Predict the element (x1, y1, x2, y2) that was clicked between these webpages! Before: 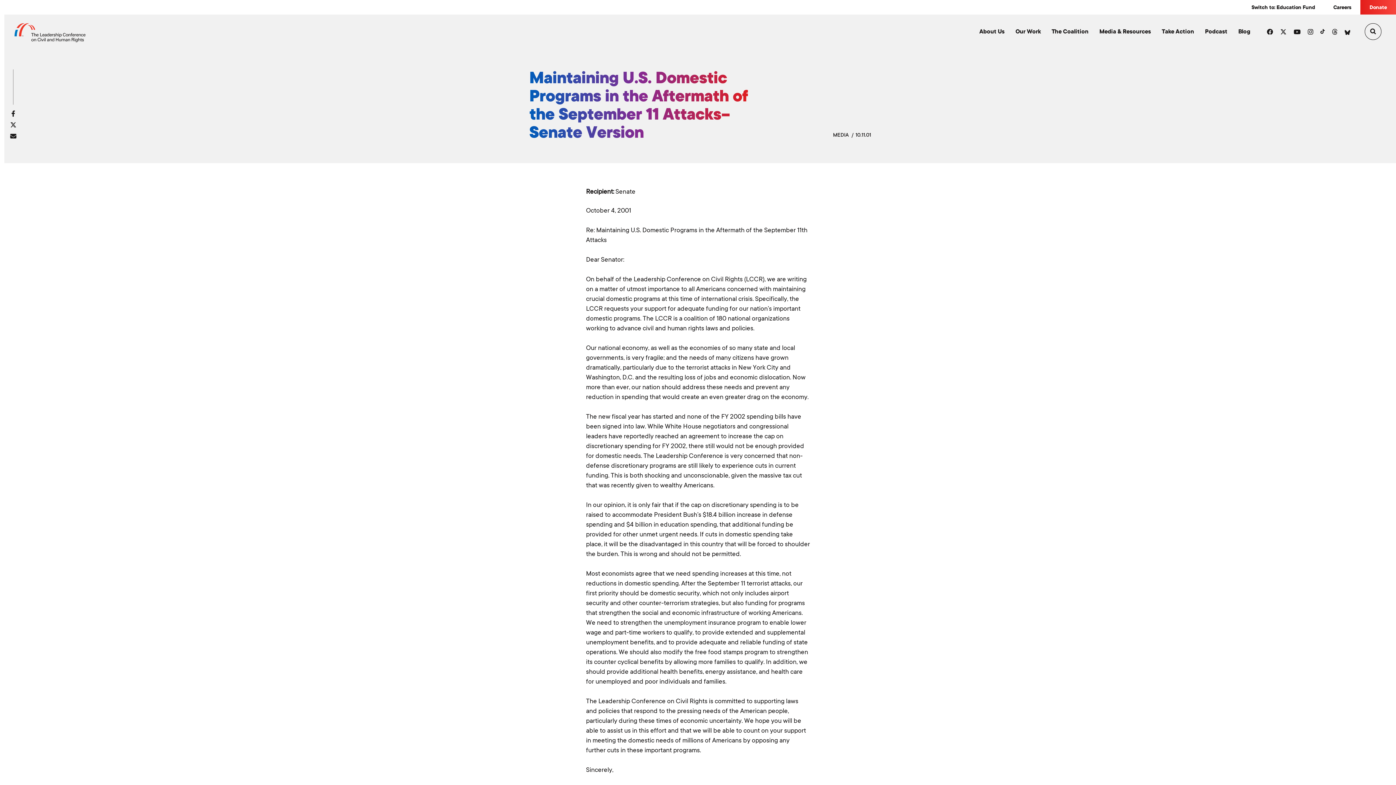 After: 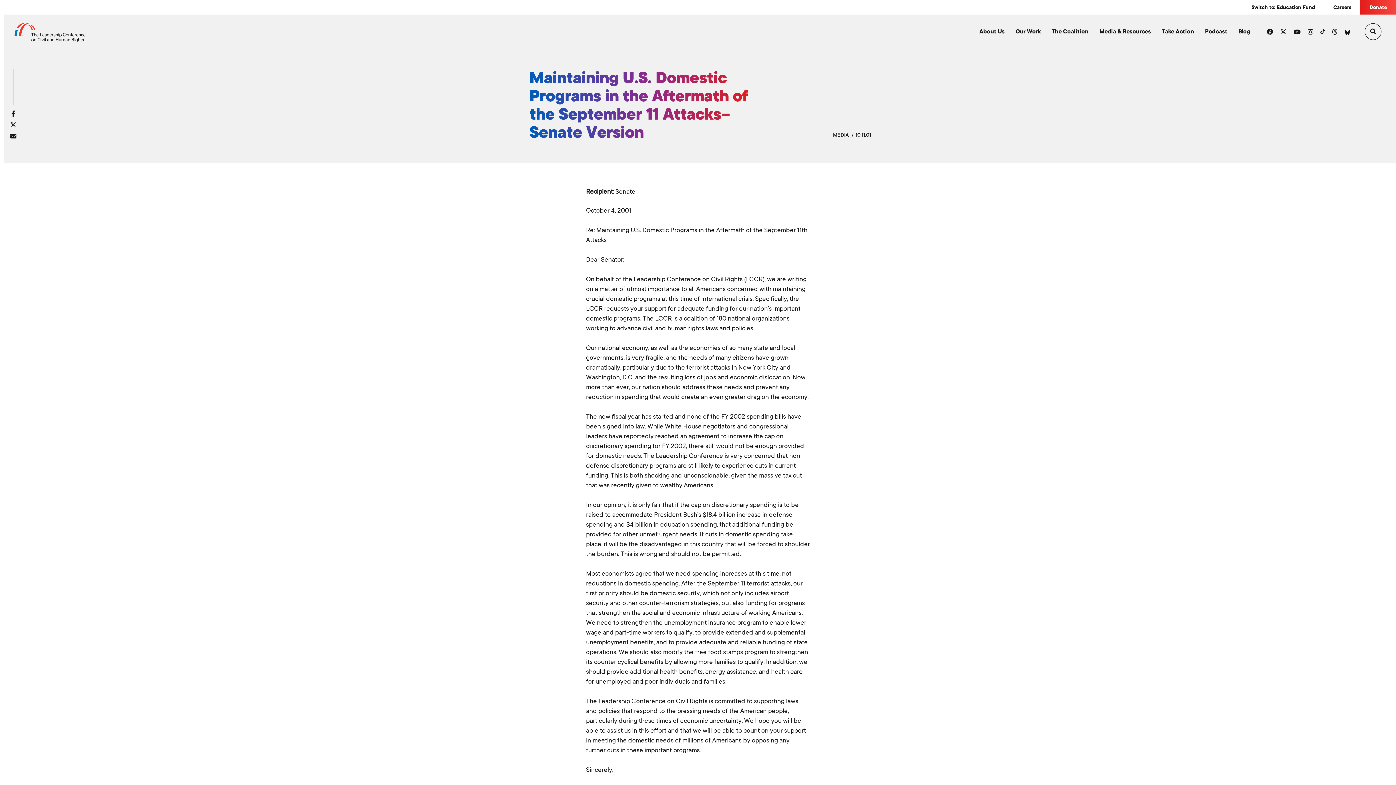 Action: bbox: (1277, 26, 1290, 36)